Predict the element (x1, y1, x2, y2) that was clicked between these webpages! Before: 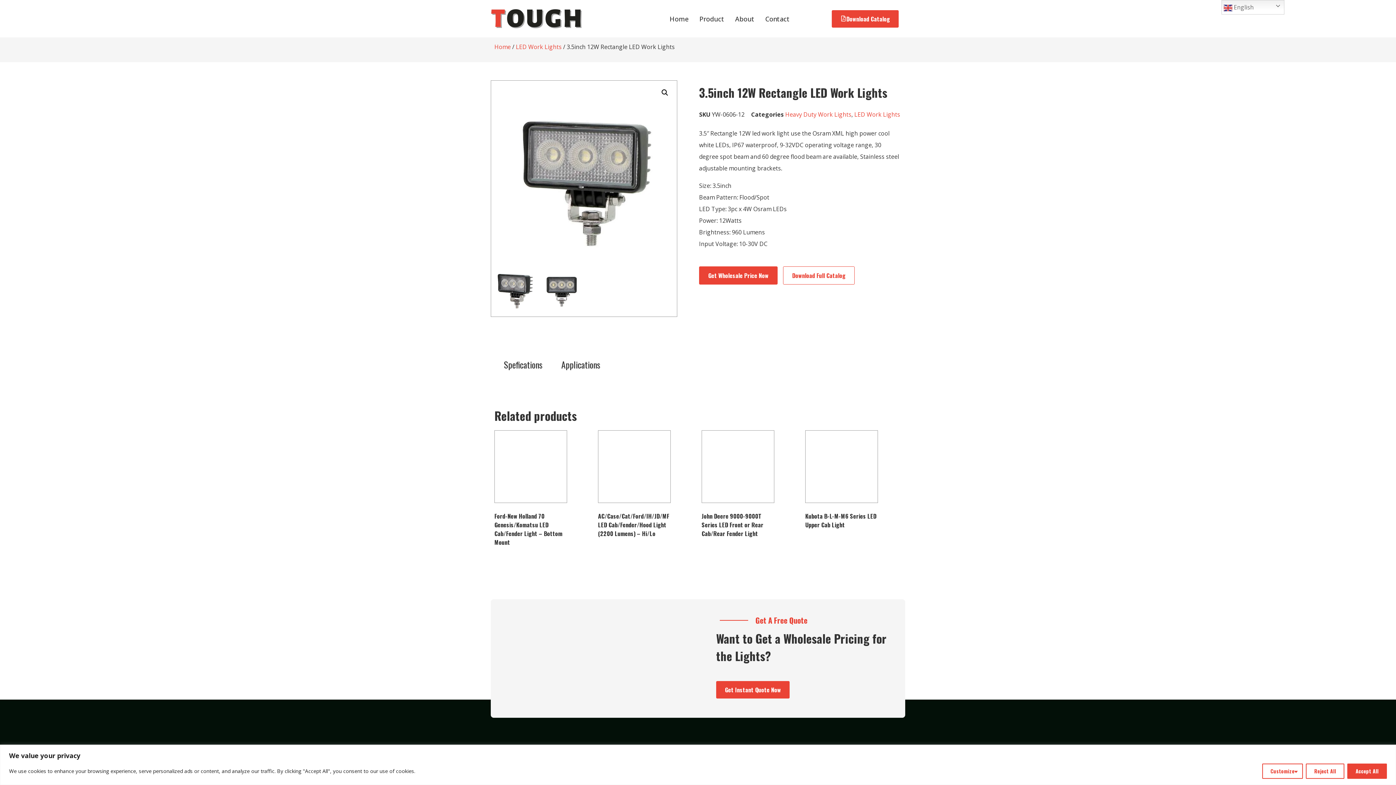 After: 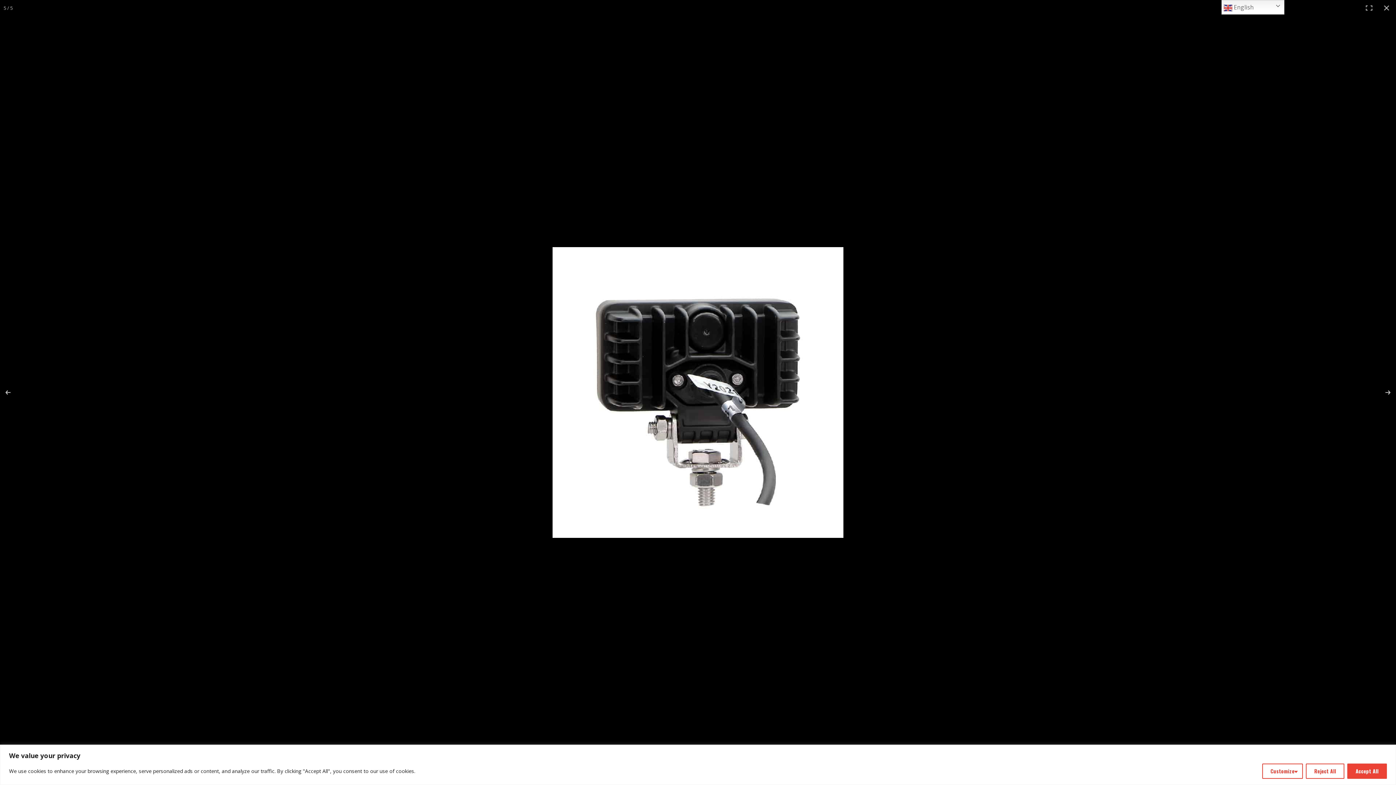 Action: bbox: (630, 266, 677, 313)